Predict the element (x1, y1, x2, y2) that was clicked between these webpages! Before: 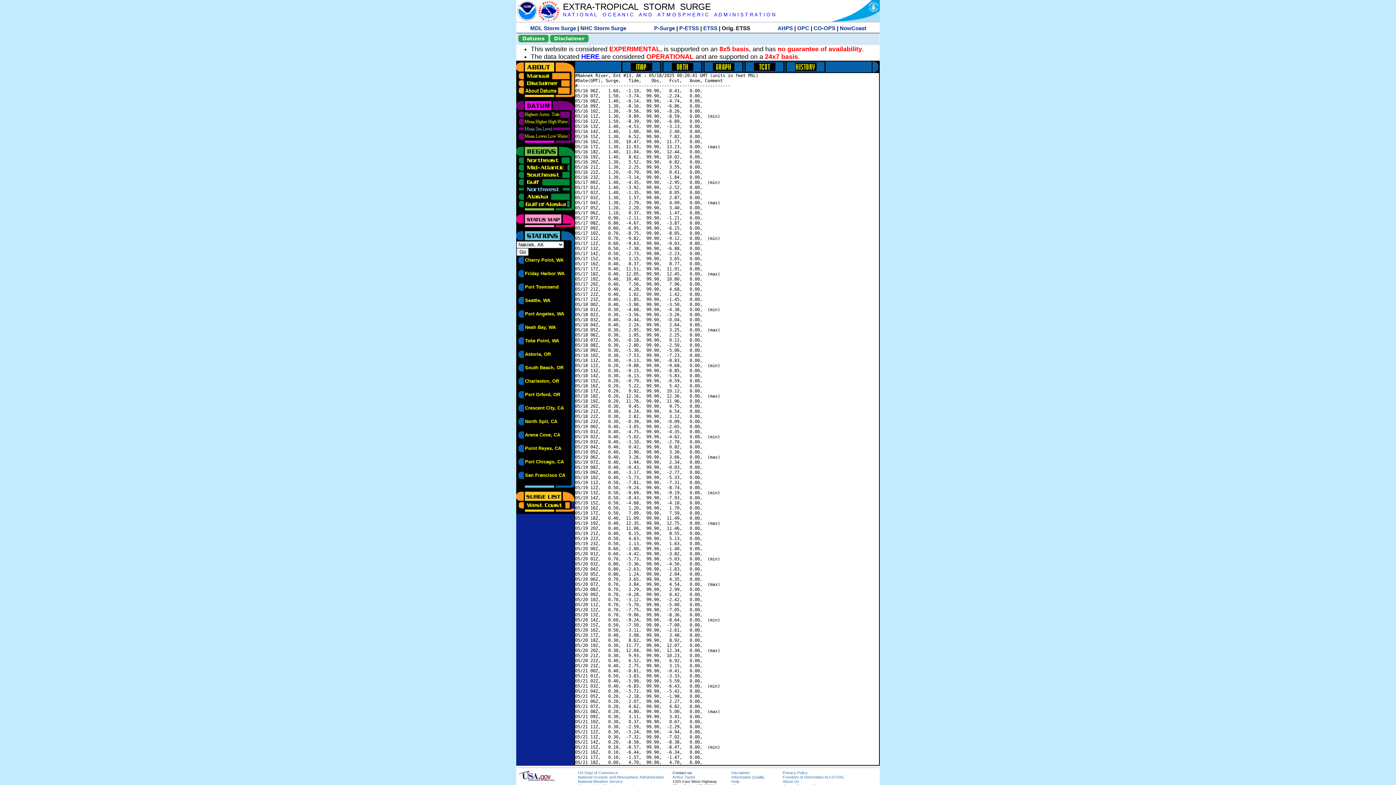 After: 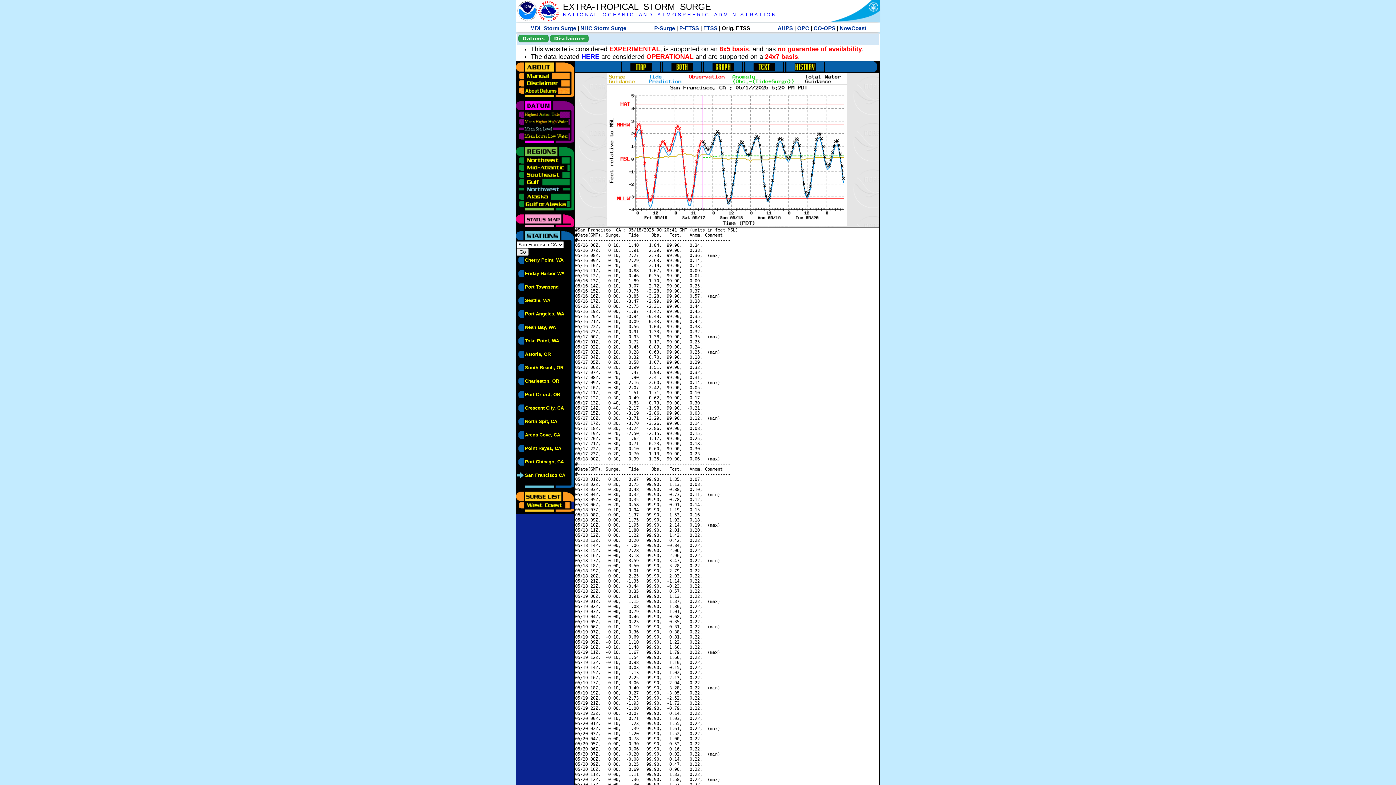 Action: bbox: (525, 473, 565, 478) label: San Francisco CA